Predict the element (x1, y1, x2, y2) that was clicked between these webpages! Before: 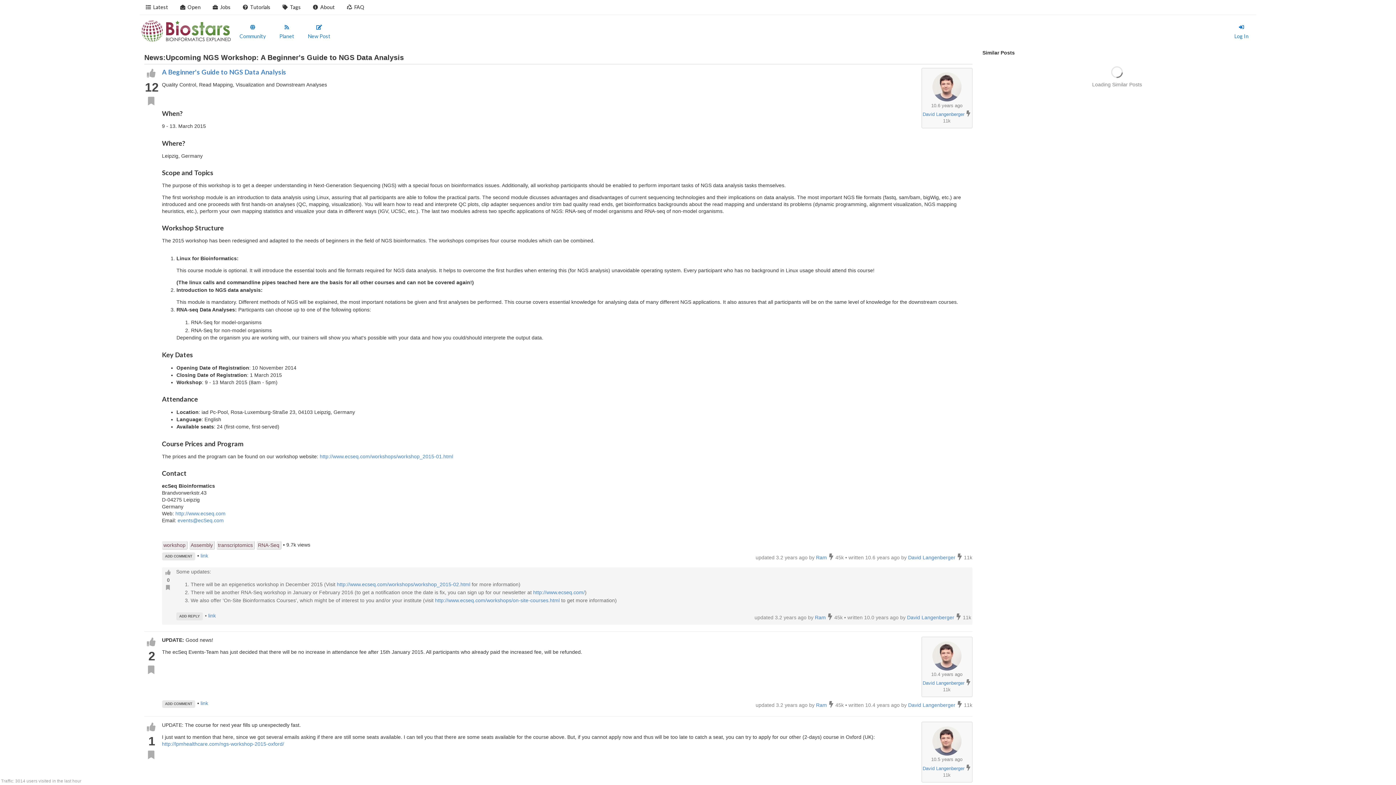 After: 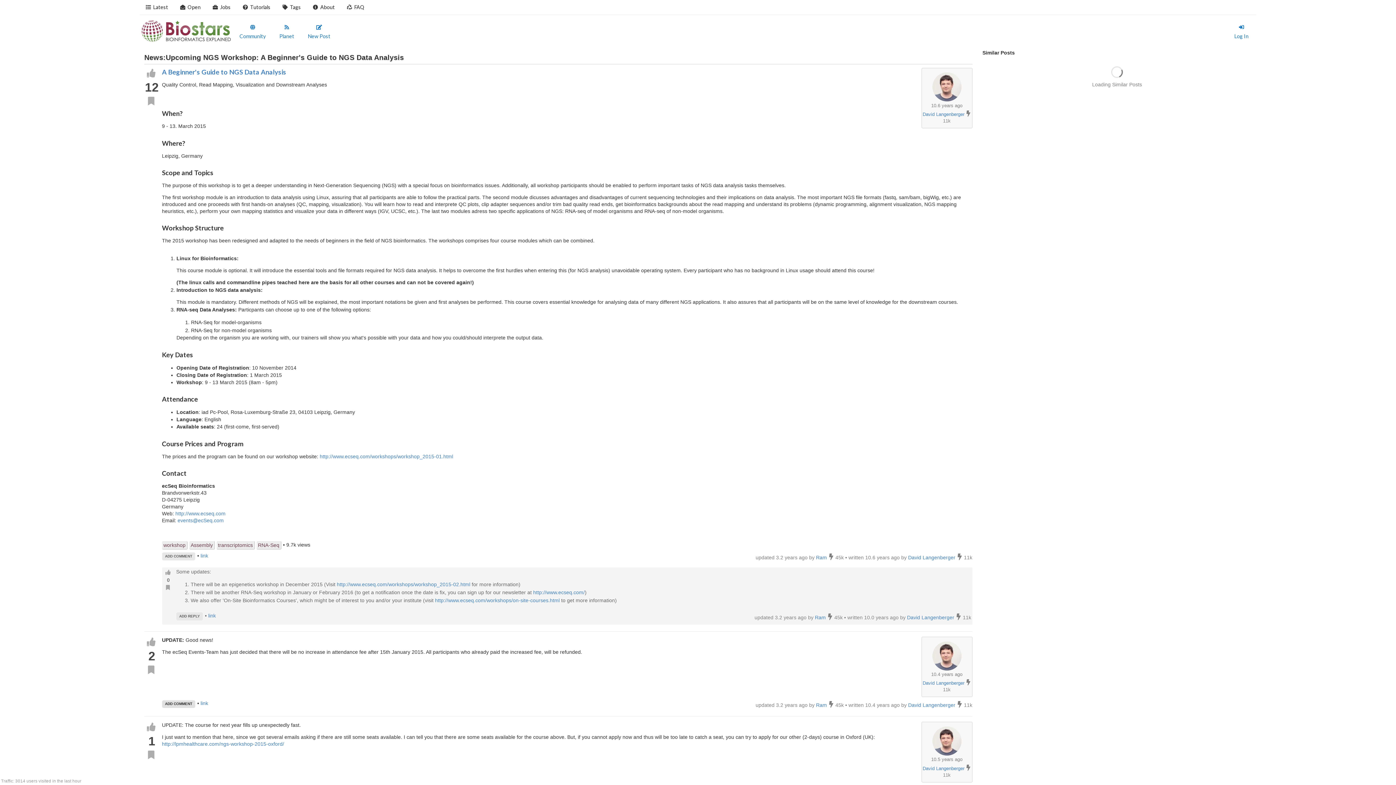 Action: bbox: (162, 700, 195, 708) label: ADD COMMENT